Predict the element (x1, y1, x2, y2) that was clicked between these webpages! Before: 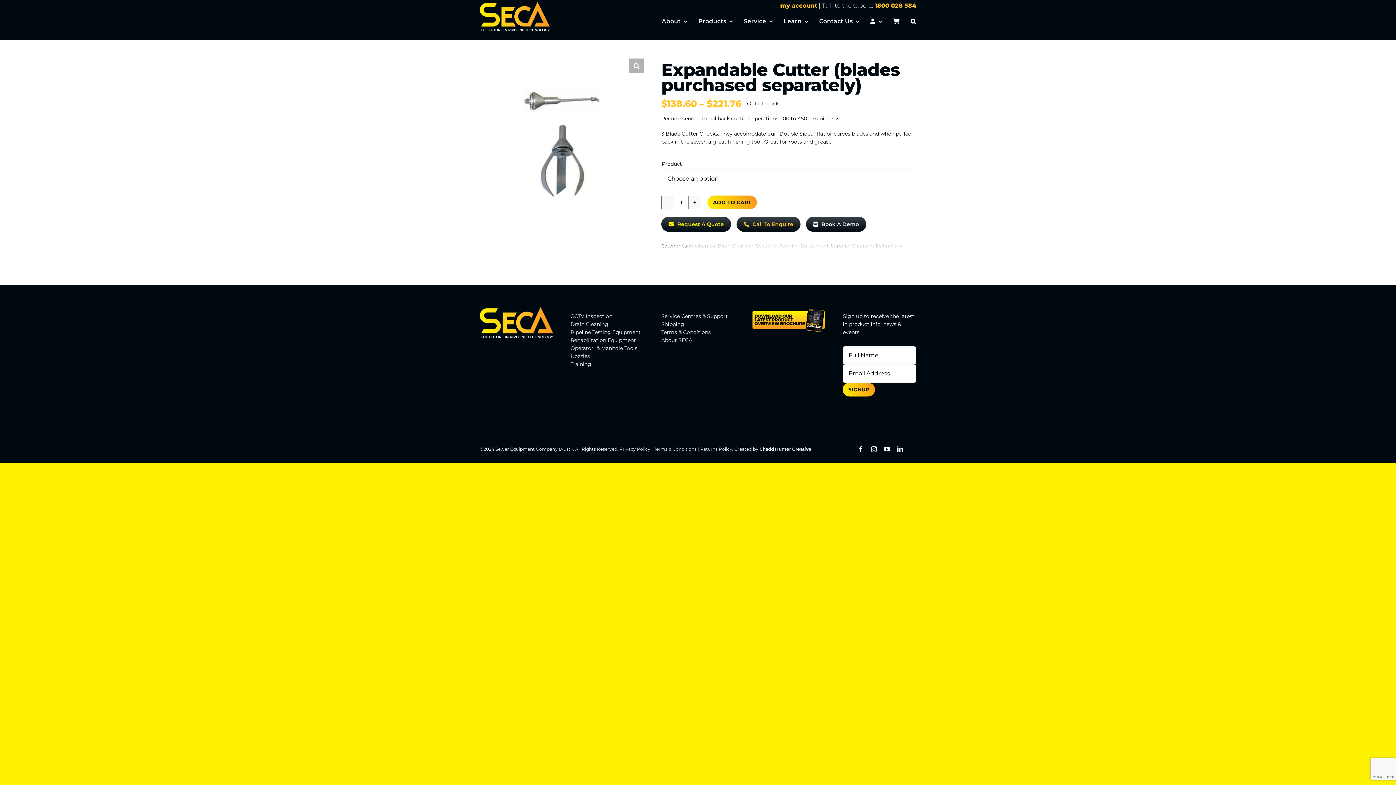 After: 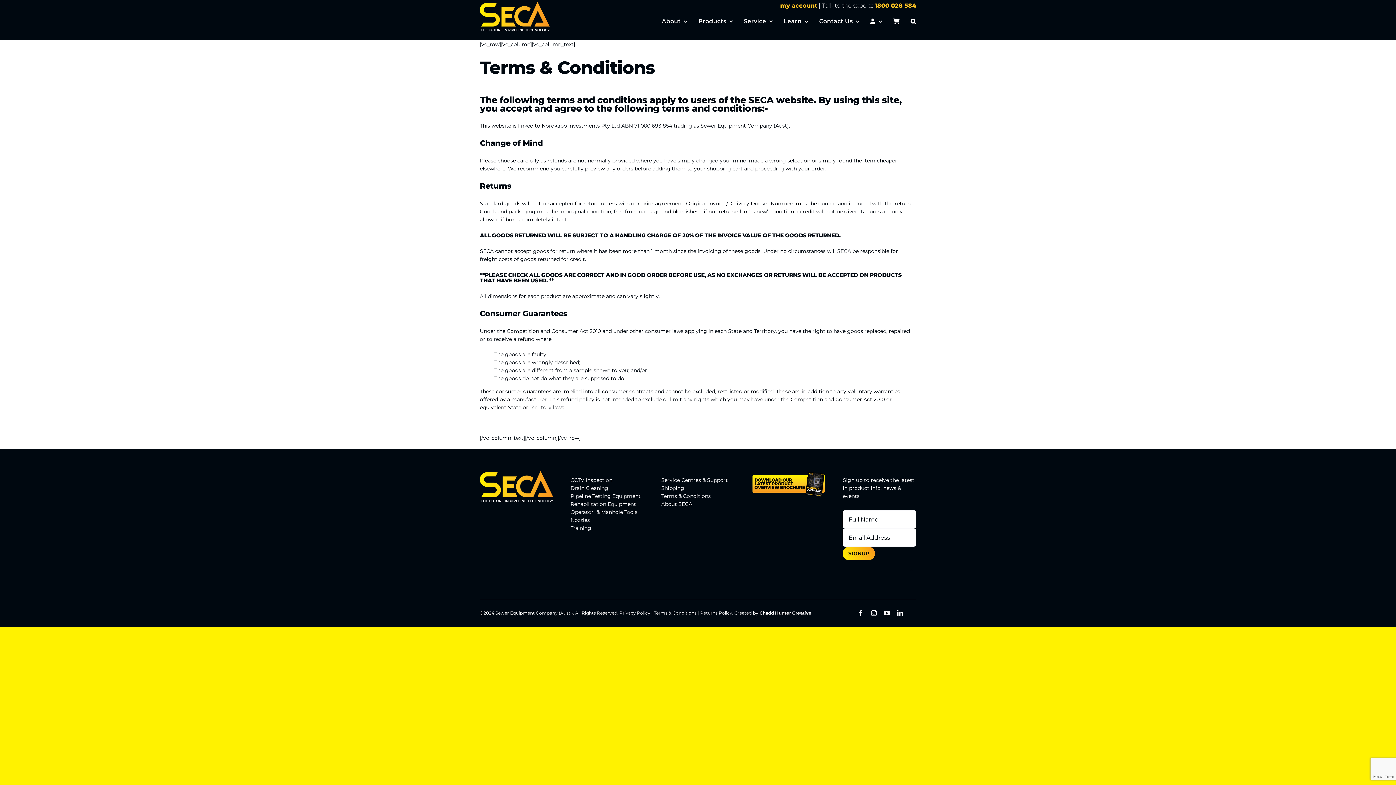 Action: bbox: (661, 329, 710, 335) label: Terms & Conditions